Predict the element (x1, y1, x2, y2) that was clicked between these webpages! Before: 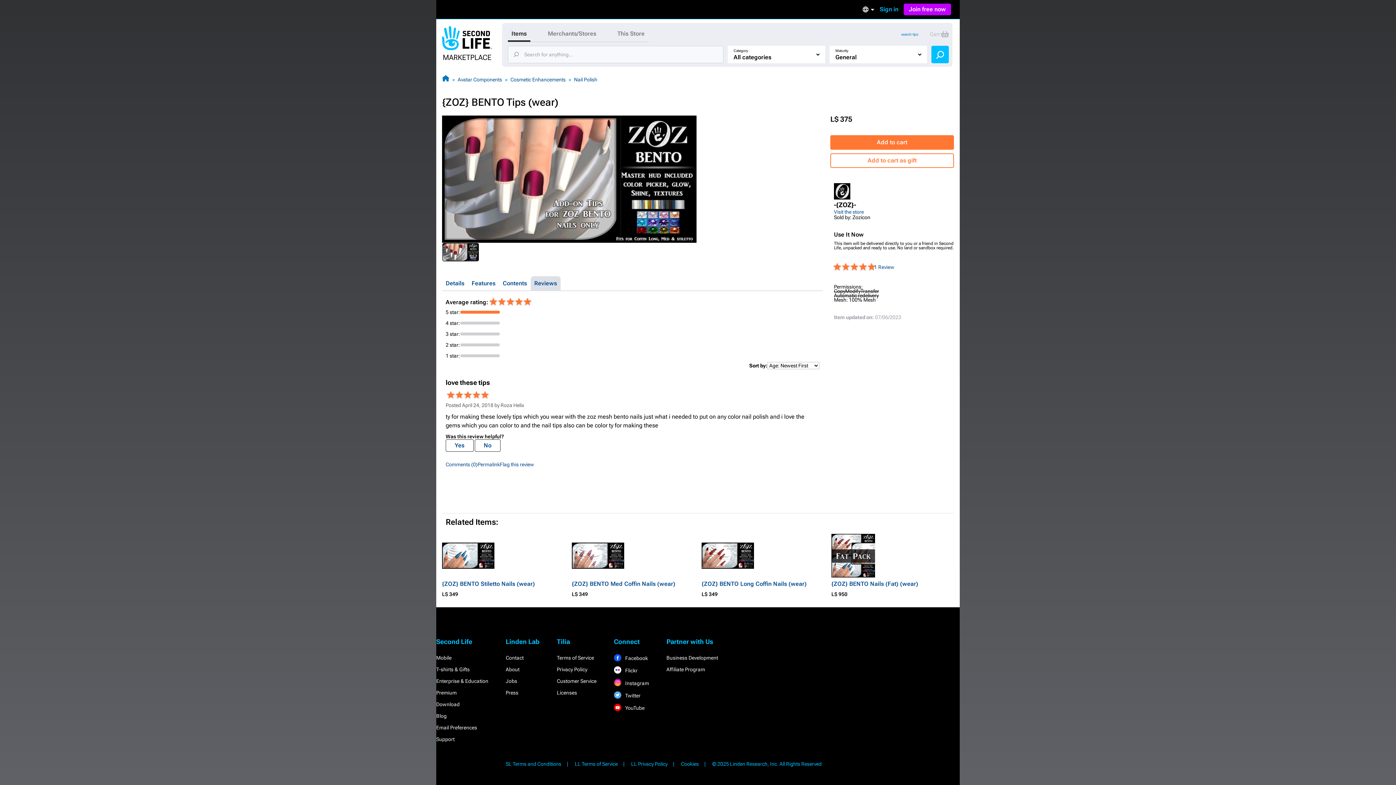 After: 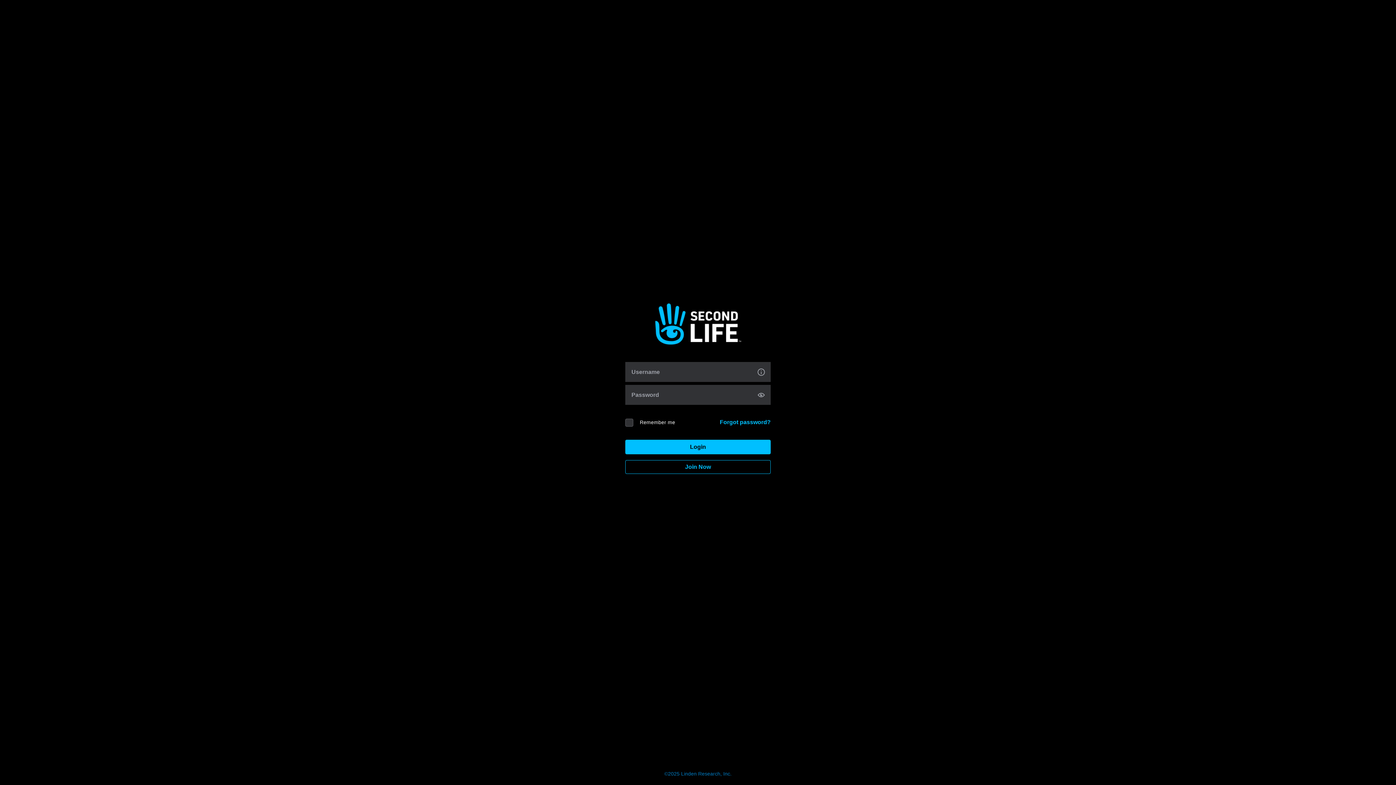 Action: label: Comments (0) bbox: (445, 457, 477, 468)